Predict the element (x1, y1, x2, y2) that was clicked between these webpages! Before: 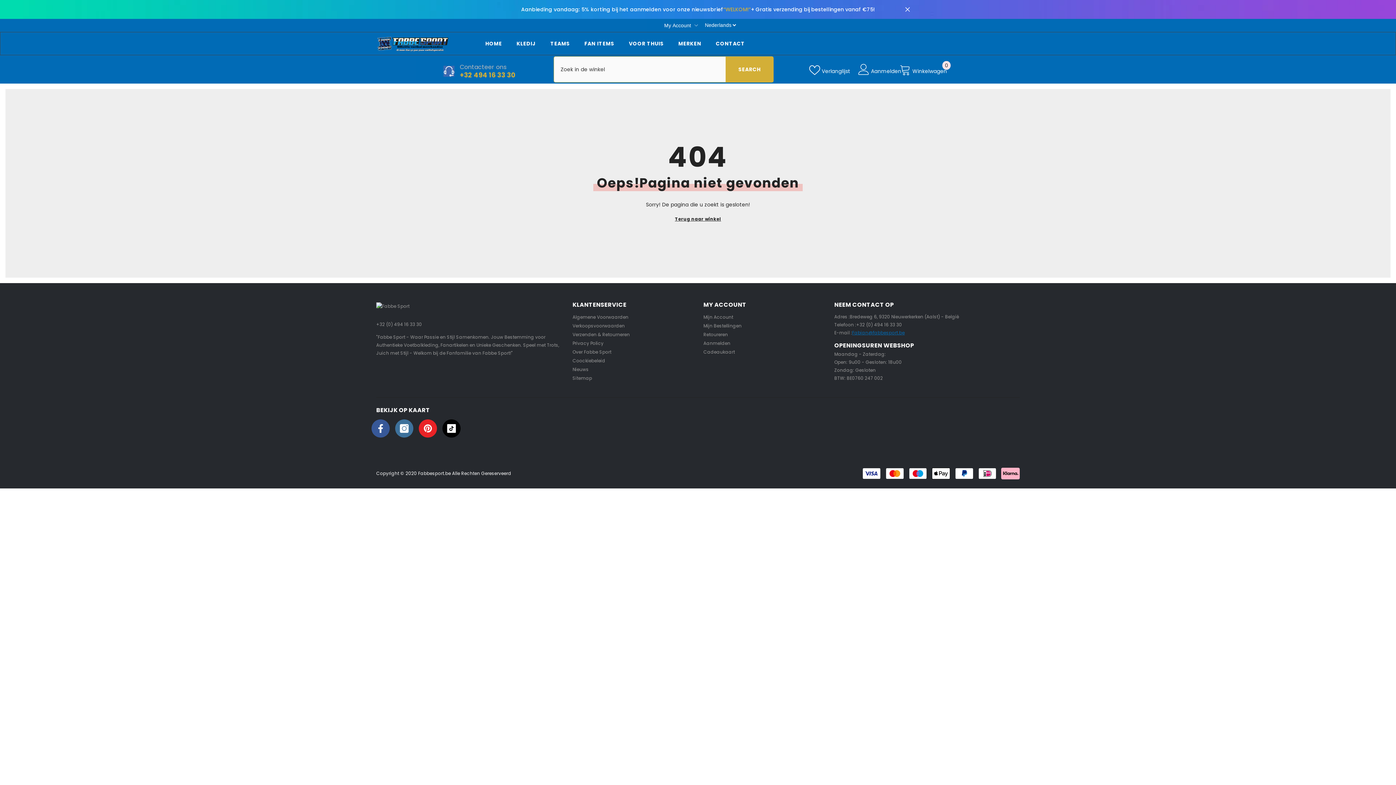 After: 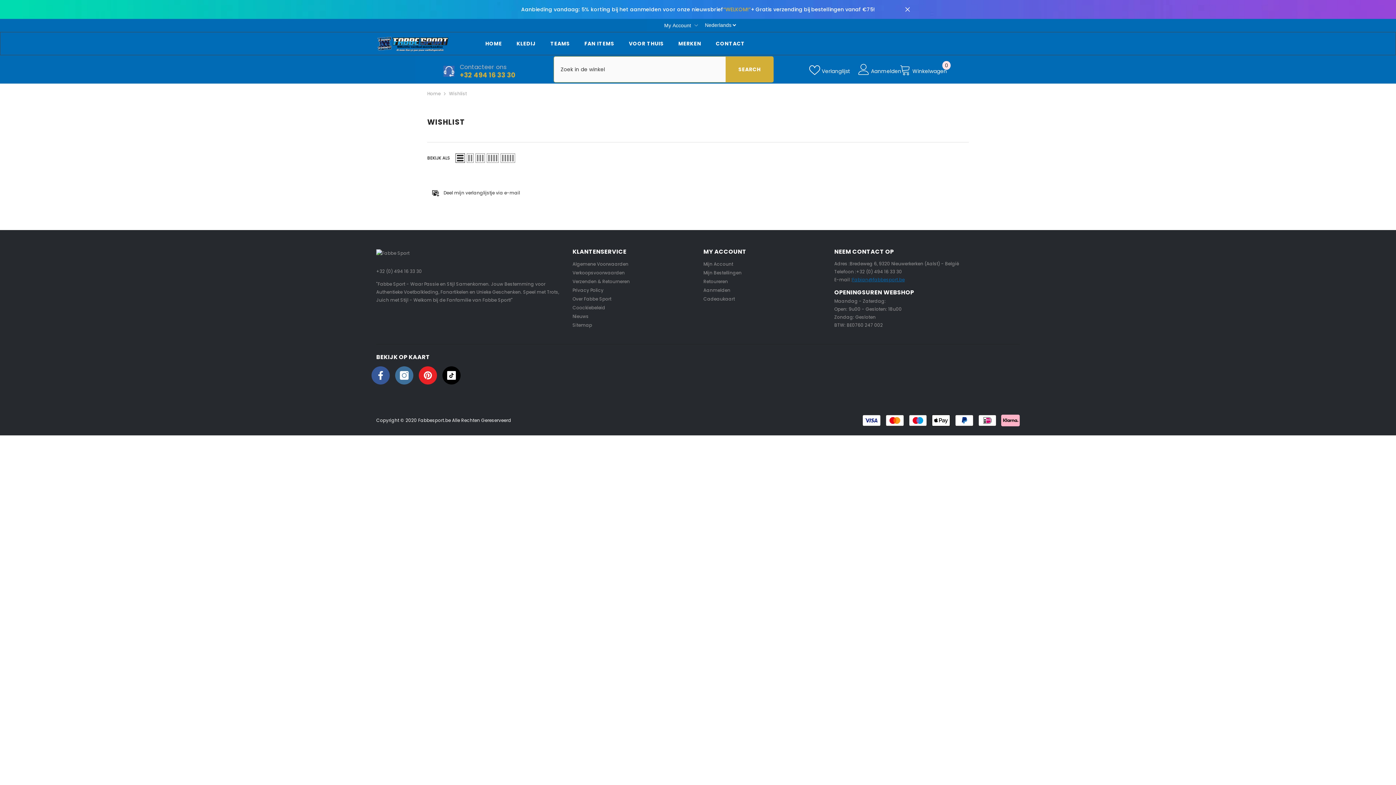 Action: label: Verlanglijst bbox: (807, 64, 850, 74)